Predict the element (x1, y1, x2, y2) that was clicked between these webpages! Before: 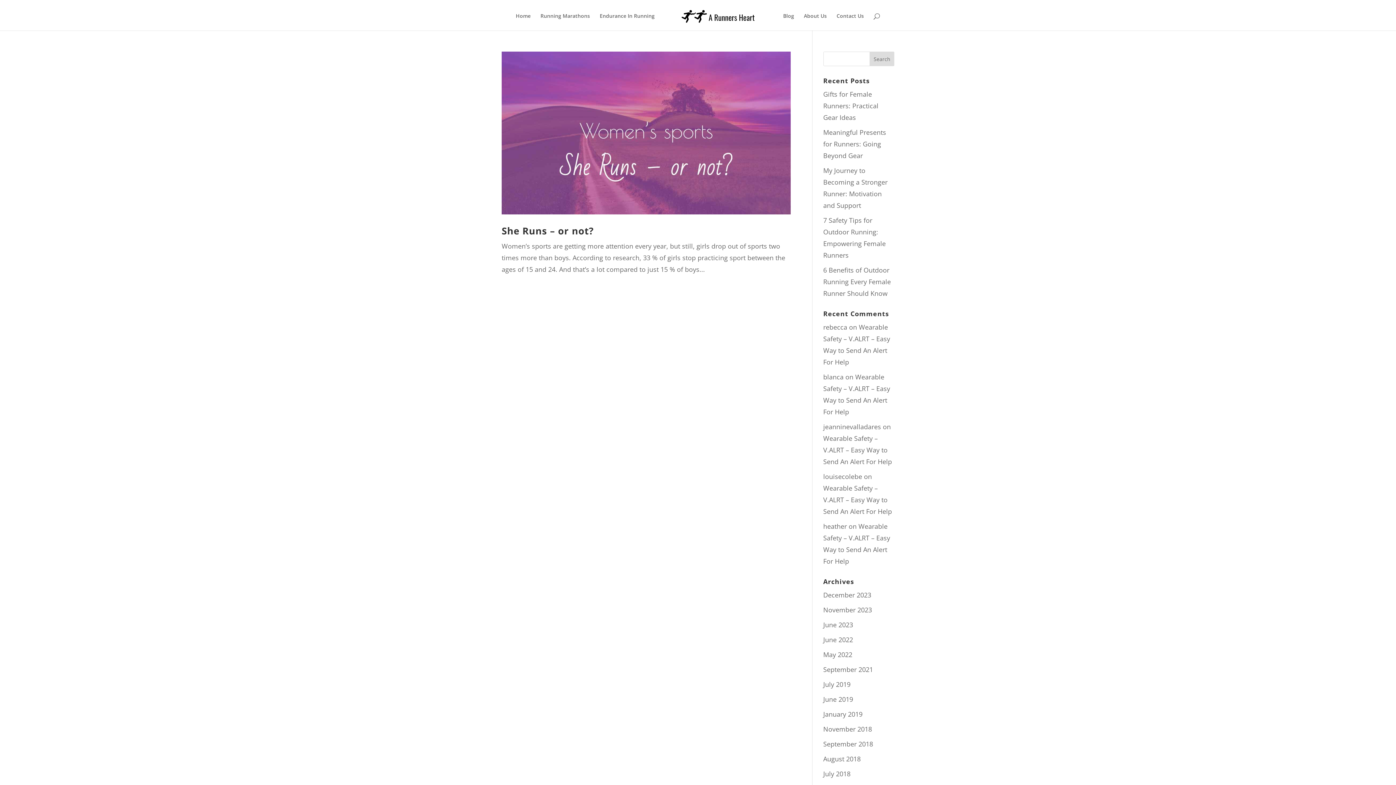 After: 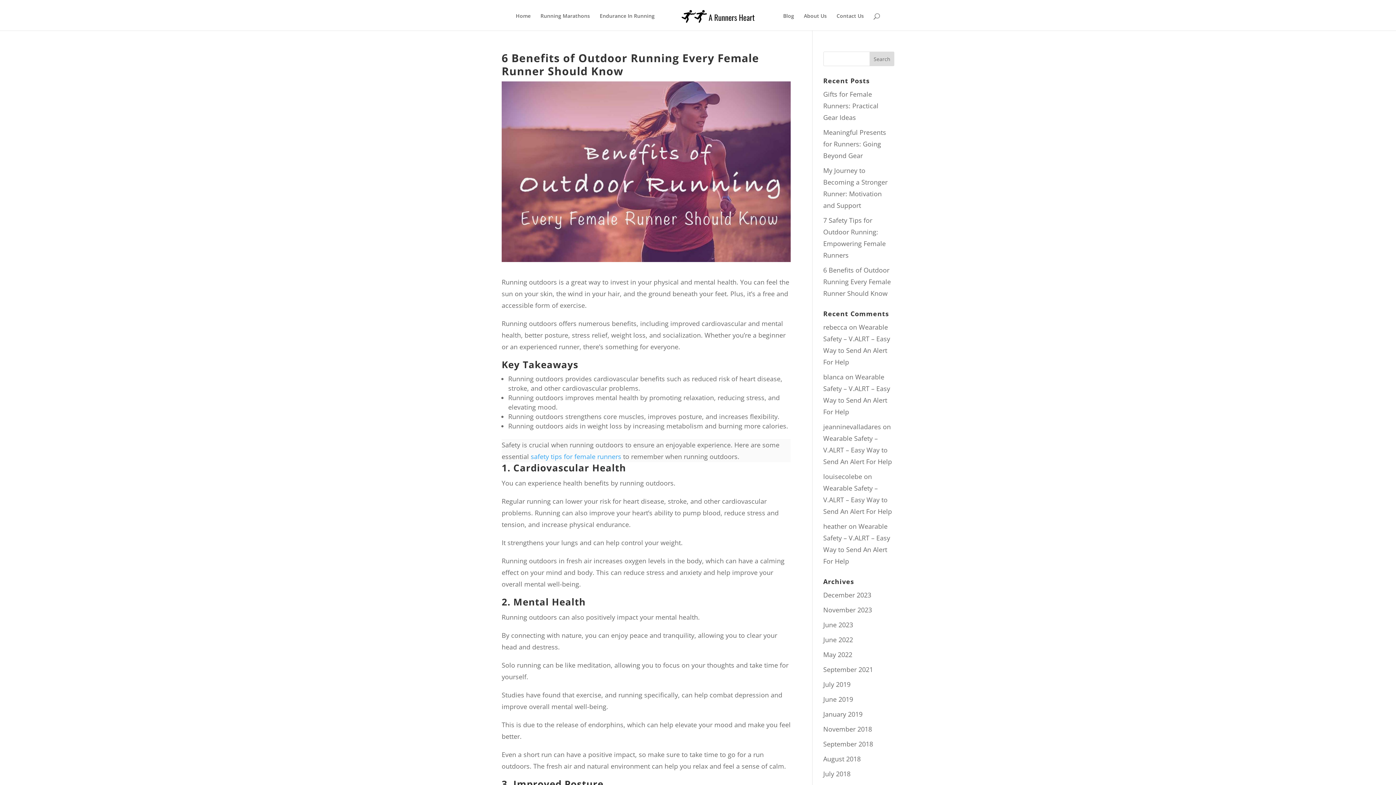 Action: bbox: (823, 265, 891, 297) label: 6 Benefits of Outdoor Running Every Female Runner Should Know